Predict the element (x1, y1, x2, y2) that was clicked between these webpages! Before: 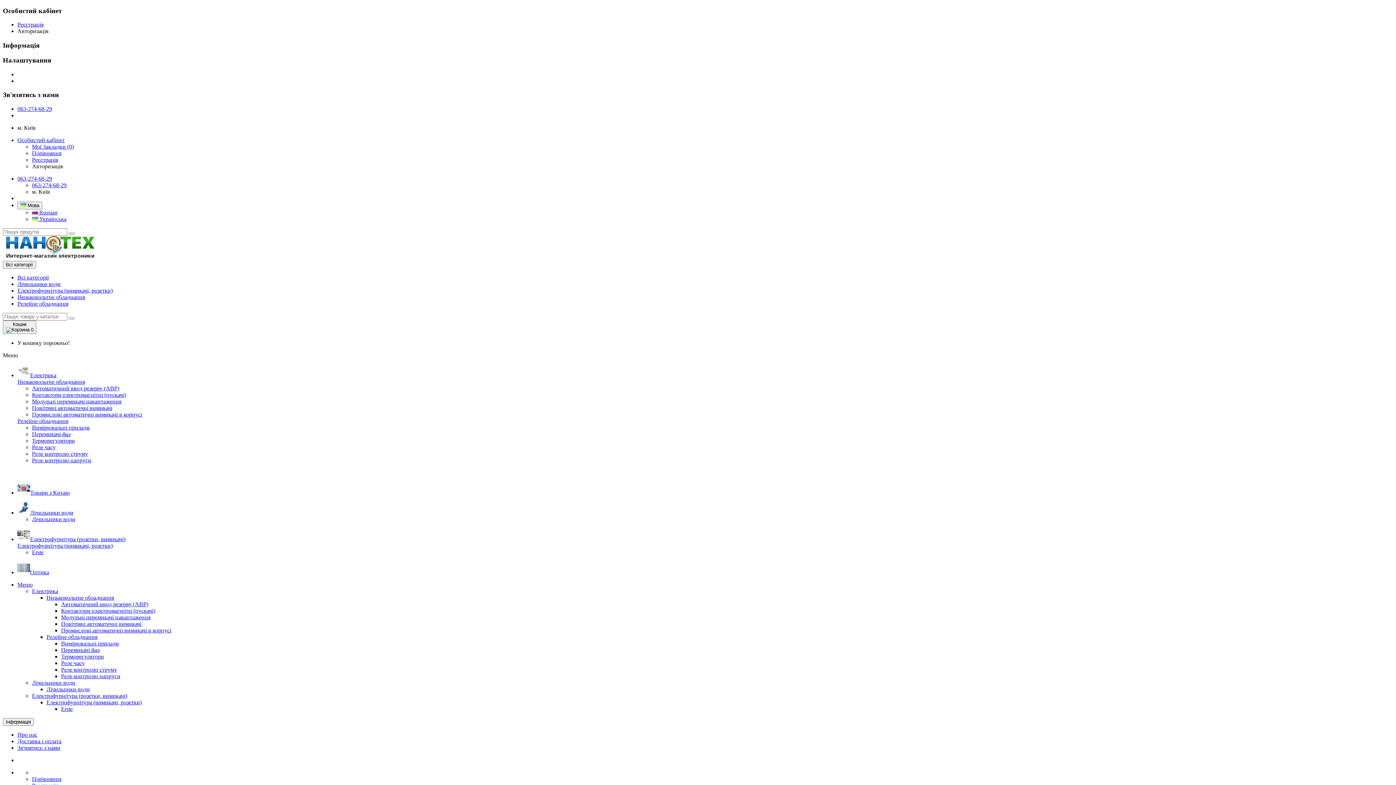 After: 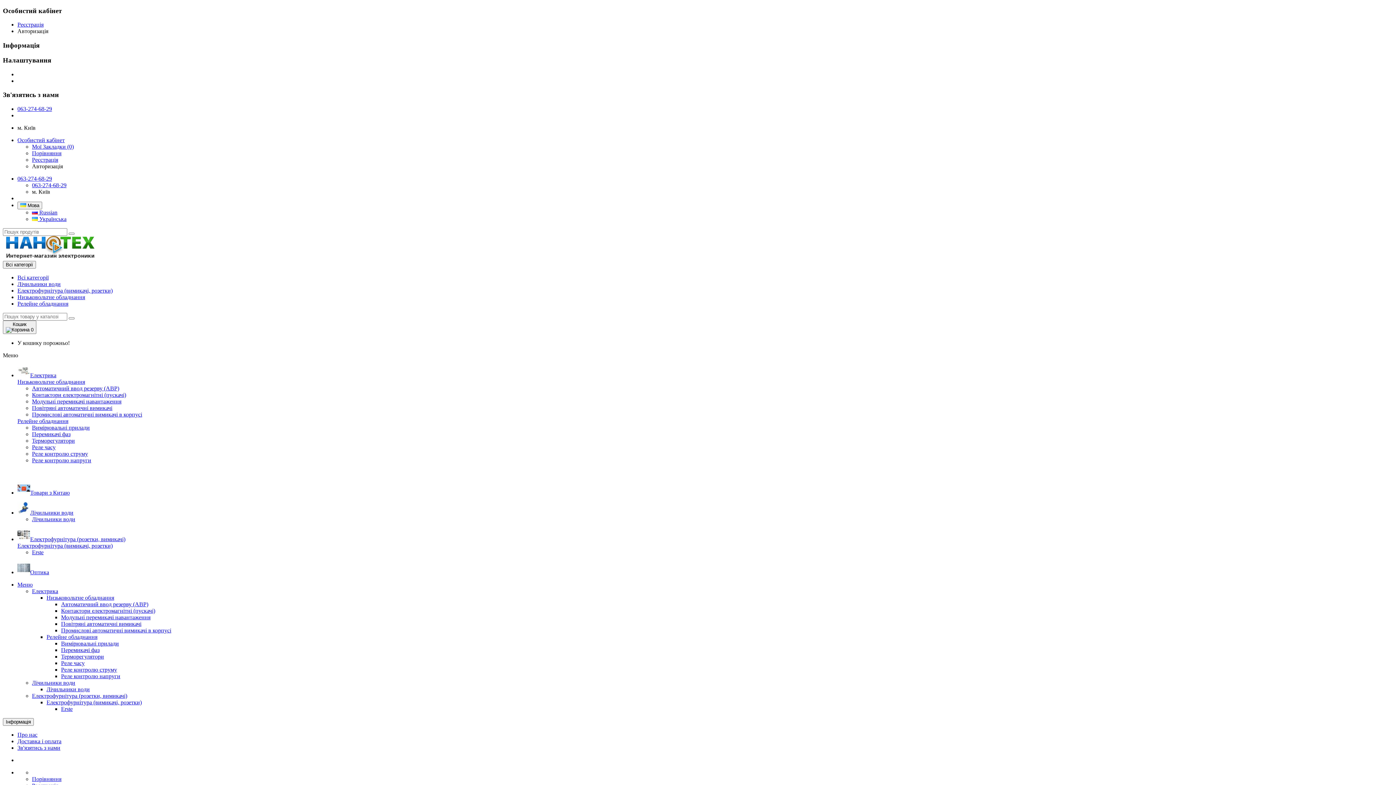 Action: bbox: (61, 666, 117, 673) label: Реле контролю струму